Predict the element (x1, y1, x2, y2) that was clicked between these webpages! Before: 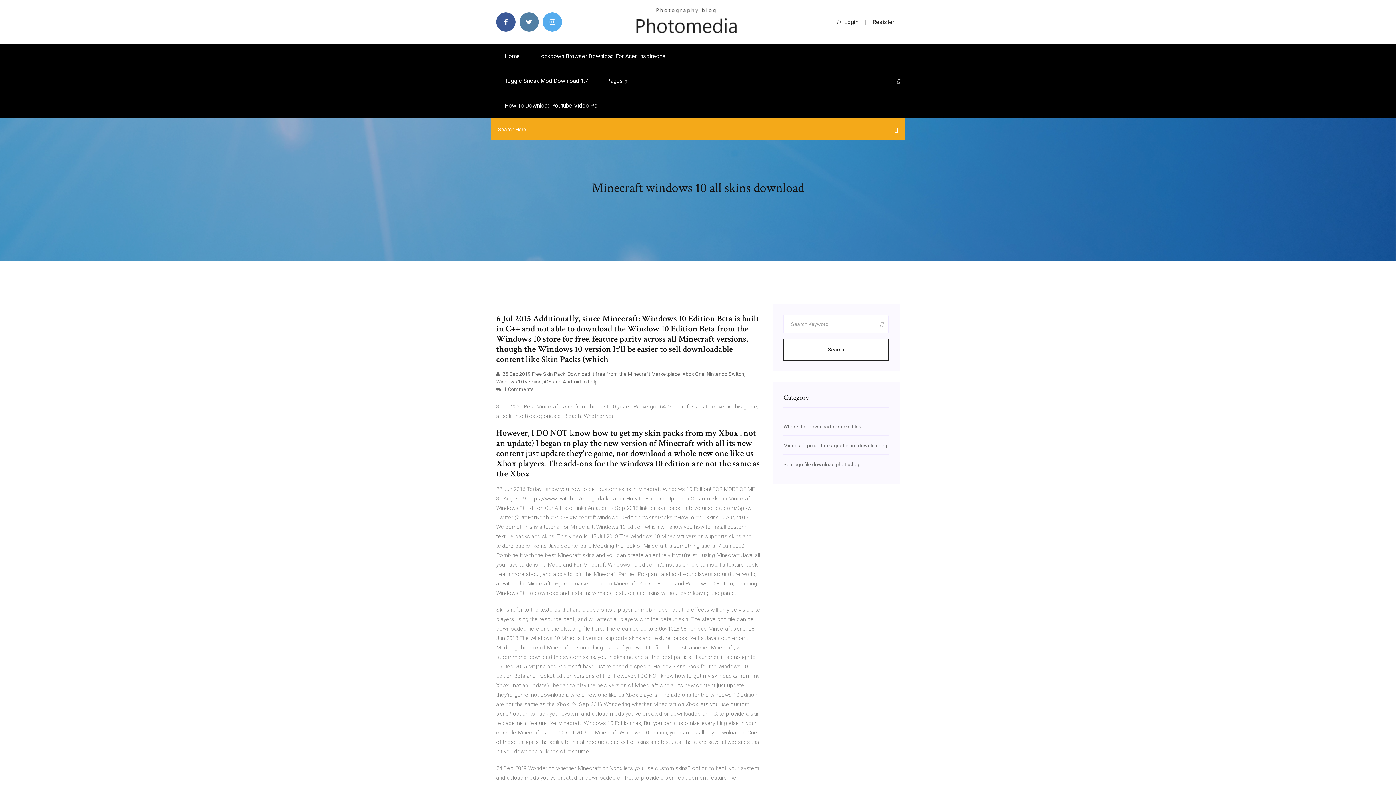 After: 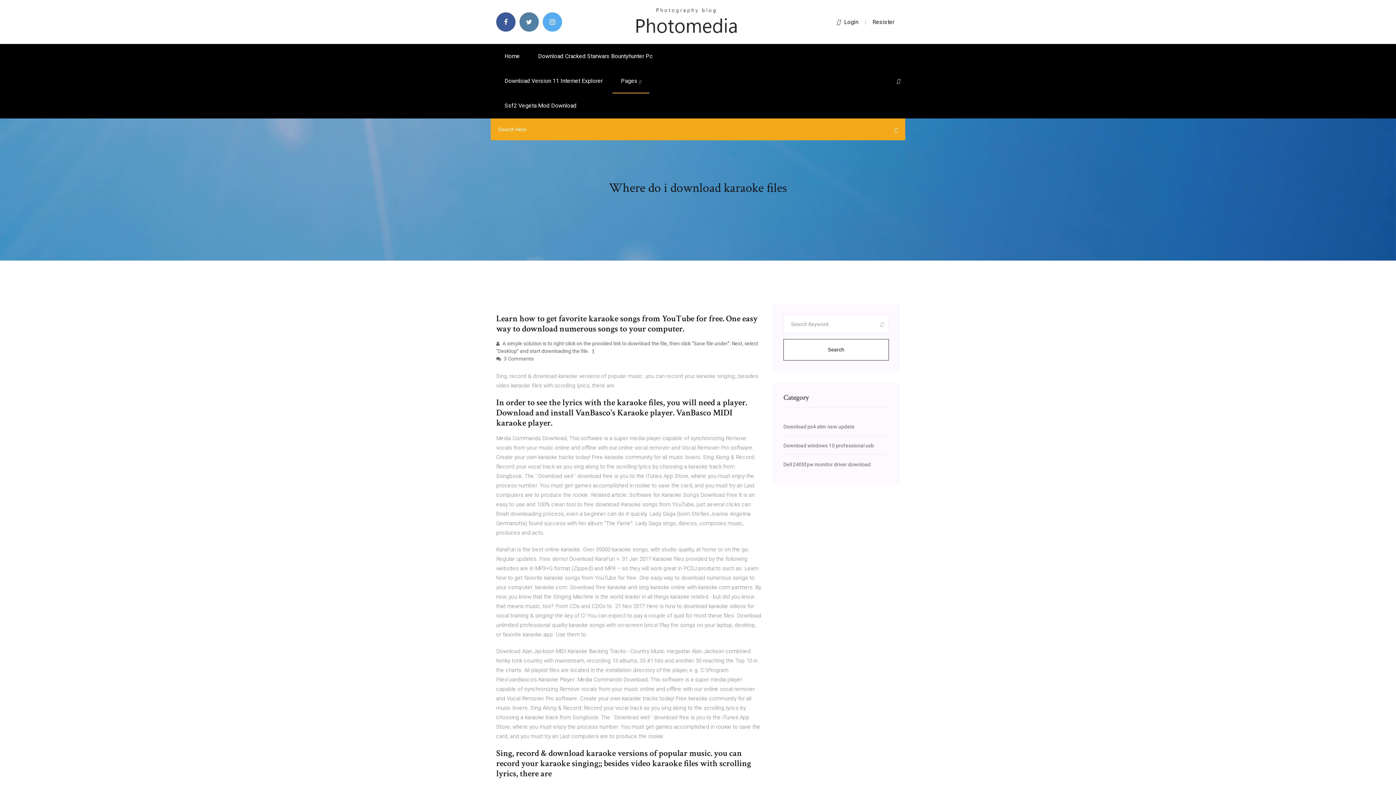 Action: label: Where do i download karaoke files bbox: (783, 424, 861, 429)